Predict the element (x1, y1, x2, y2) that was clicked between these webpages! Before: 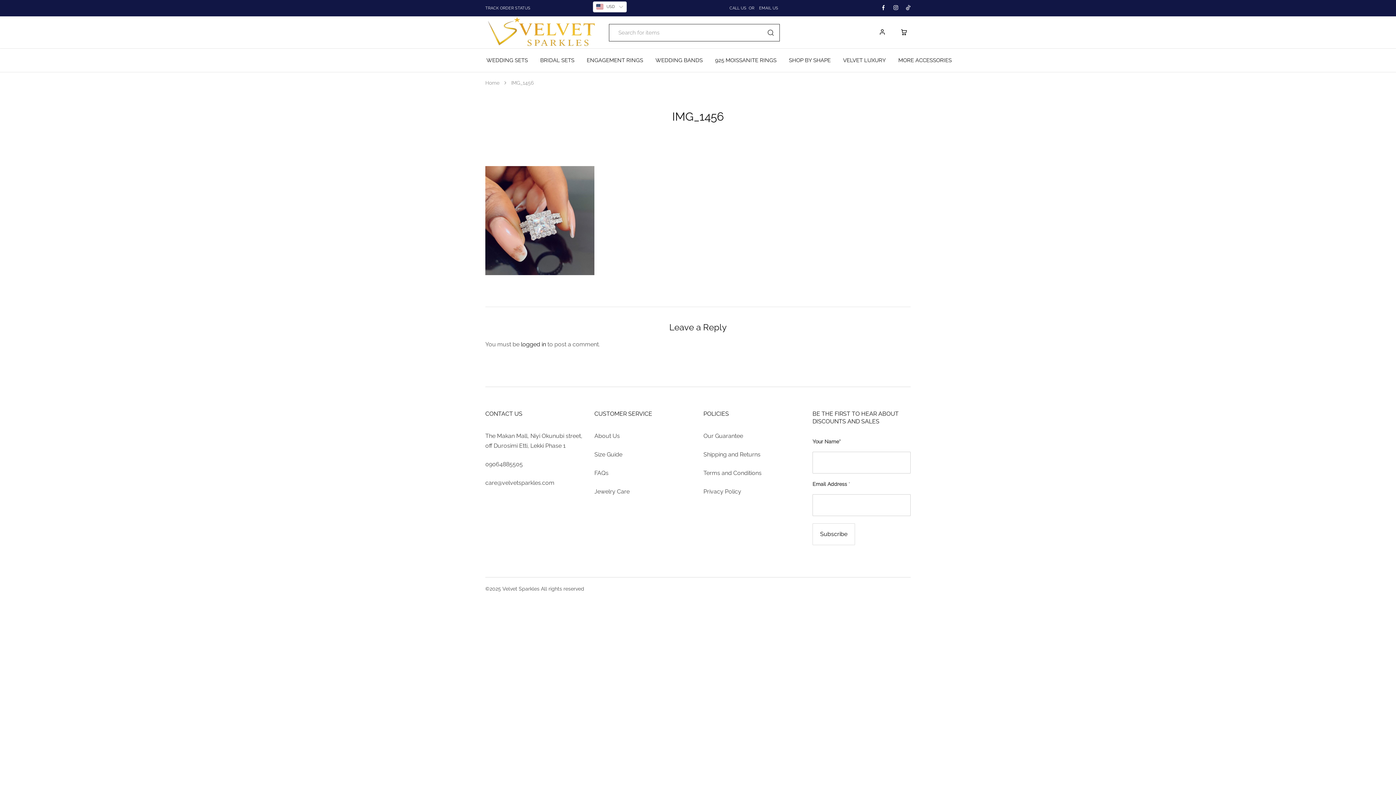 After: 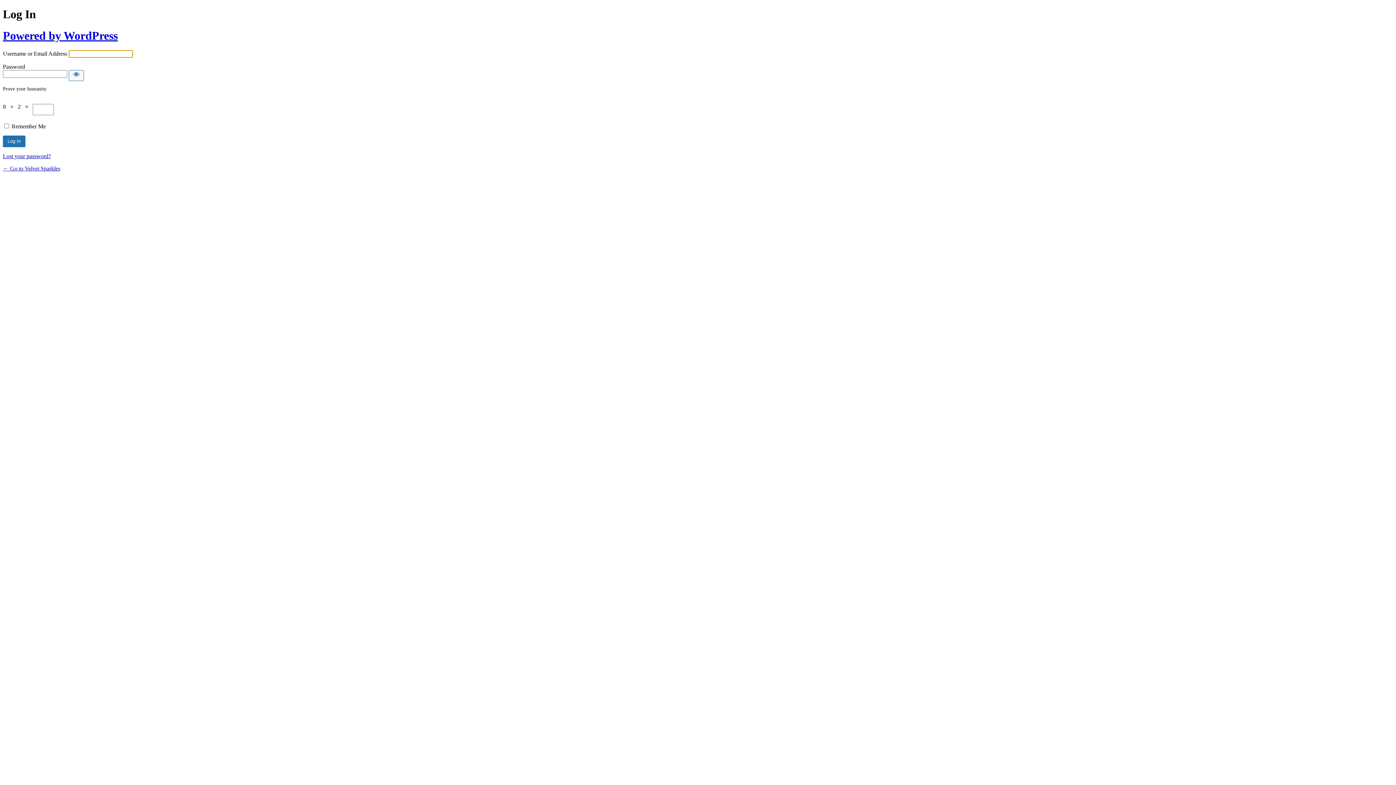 Action: bbox: (521, 341, 546, 348) label: logged in